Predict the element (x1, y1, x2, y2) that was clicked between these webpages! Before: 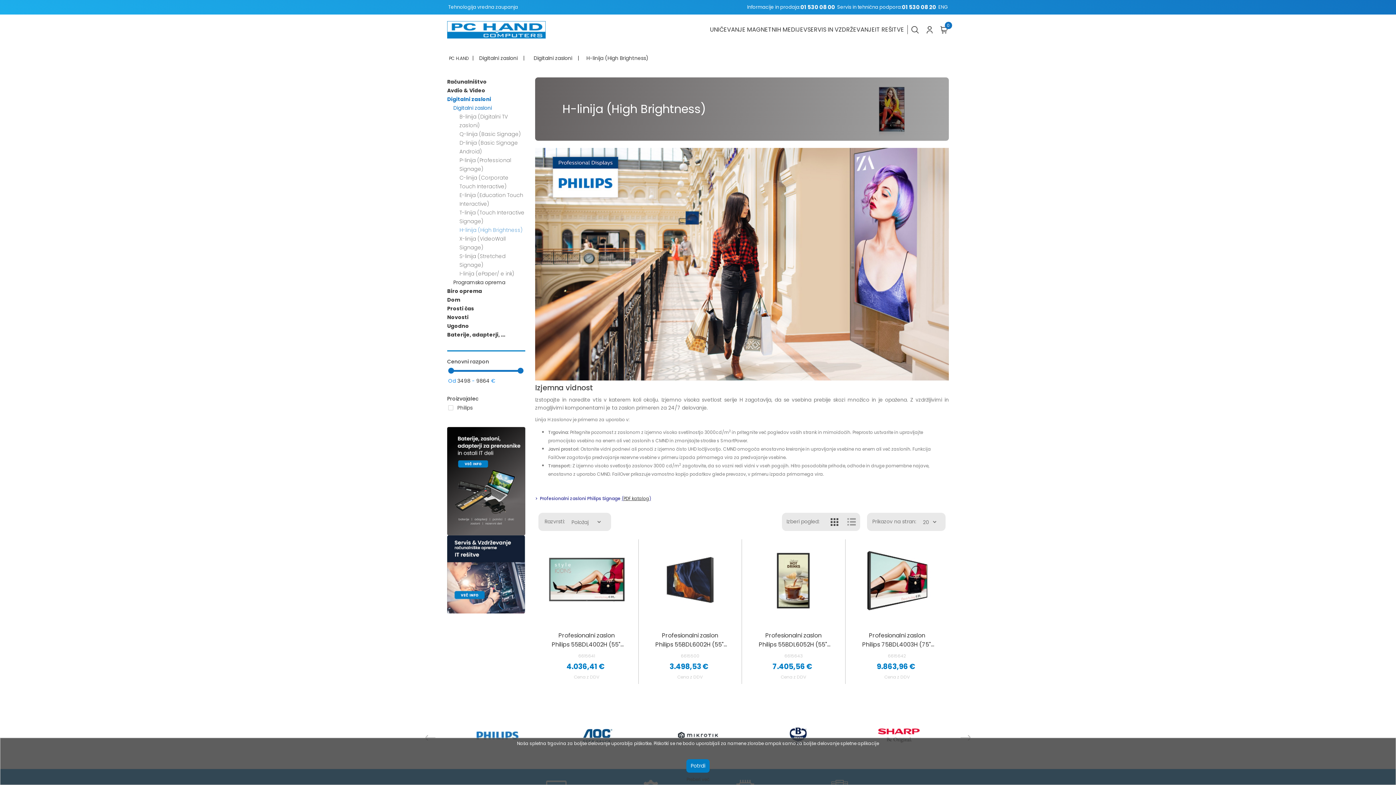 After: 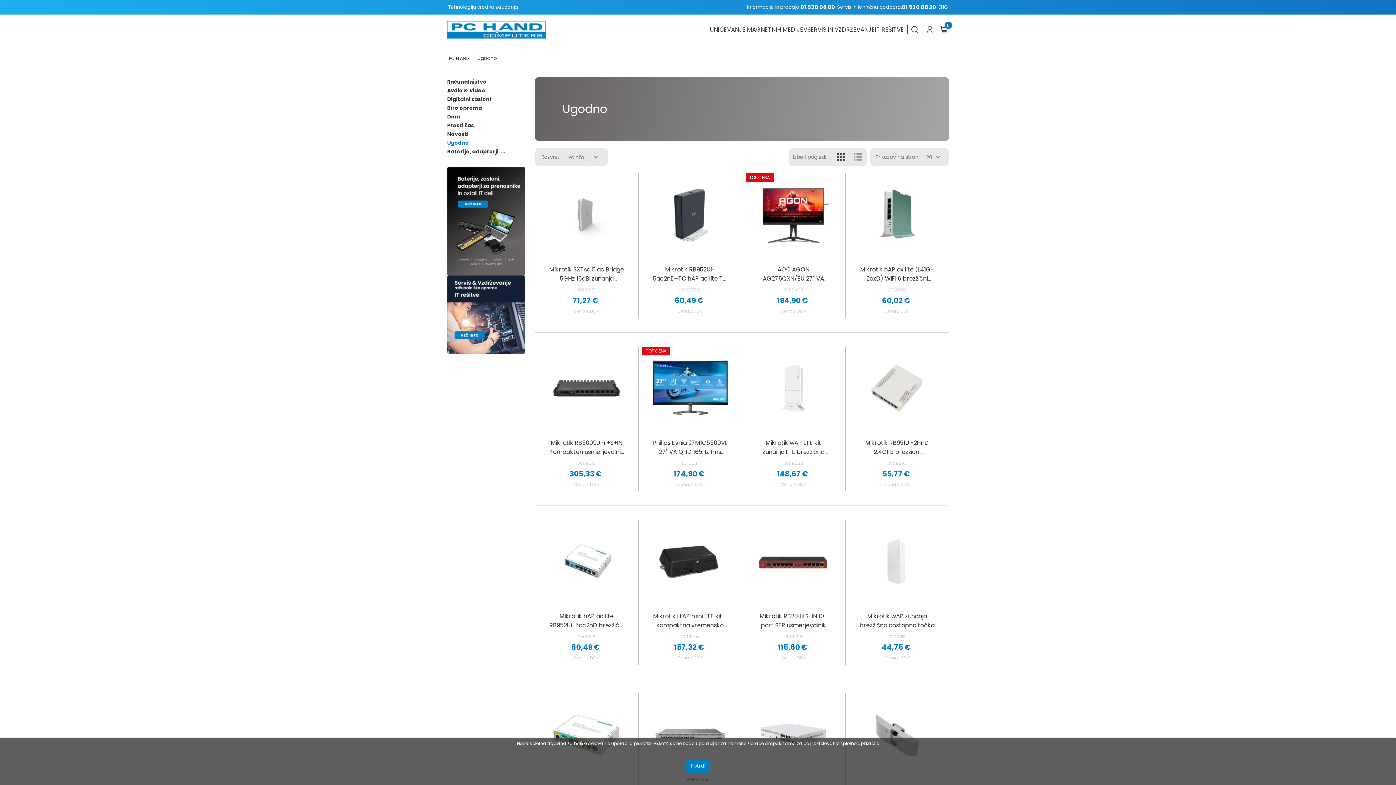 Action: bbox: (447, 322, 469, 329) label: Ugodno